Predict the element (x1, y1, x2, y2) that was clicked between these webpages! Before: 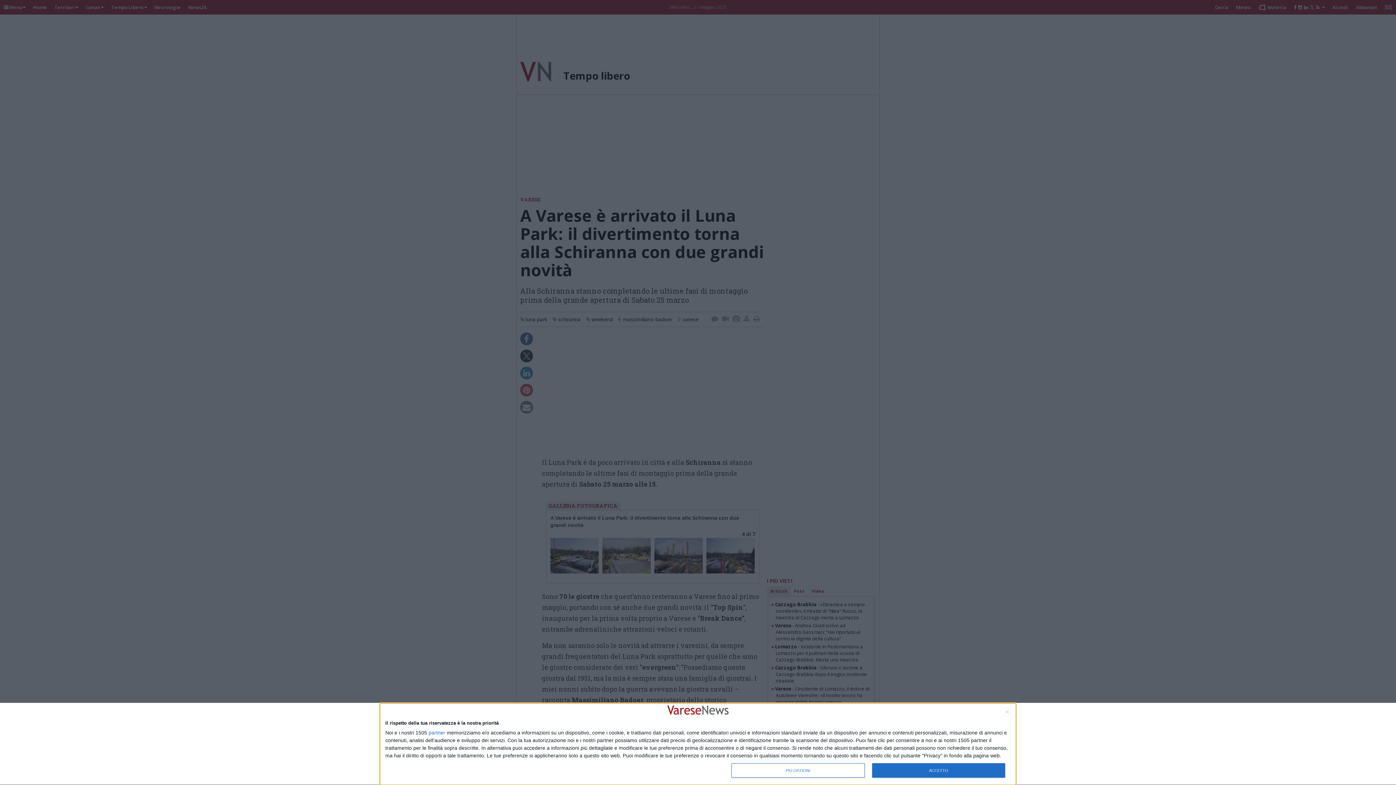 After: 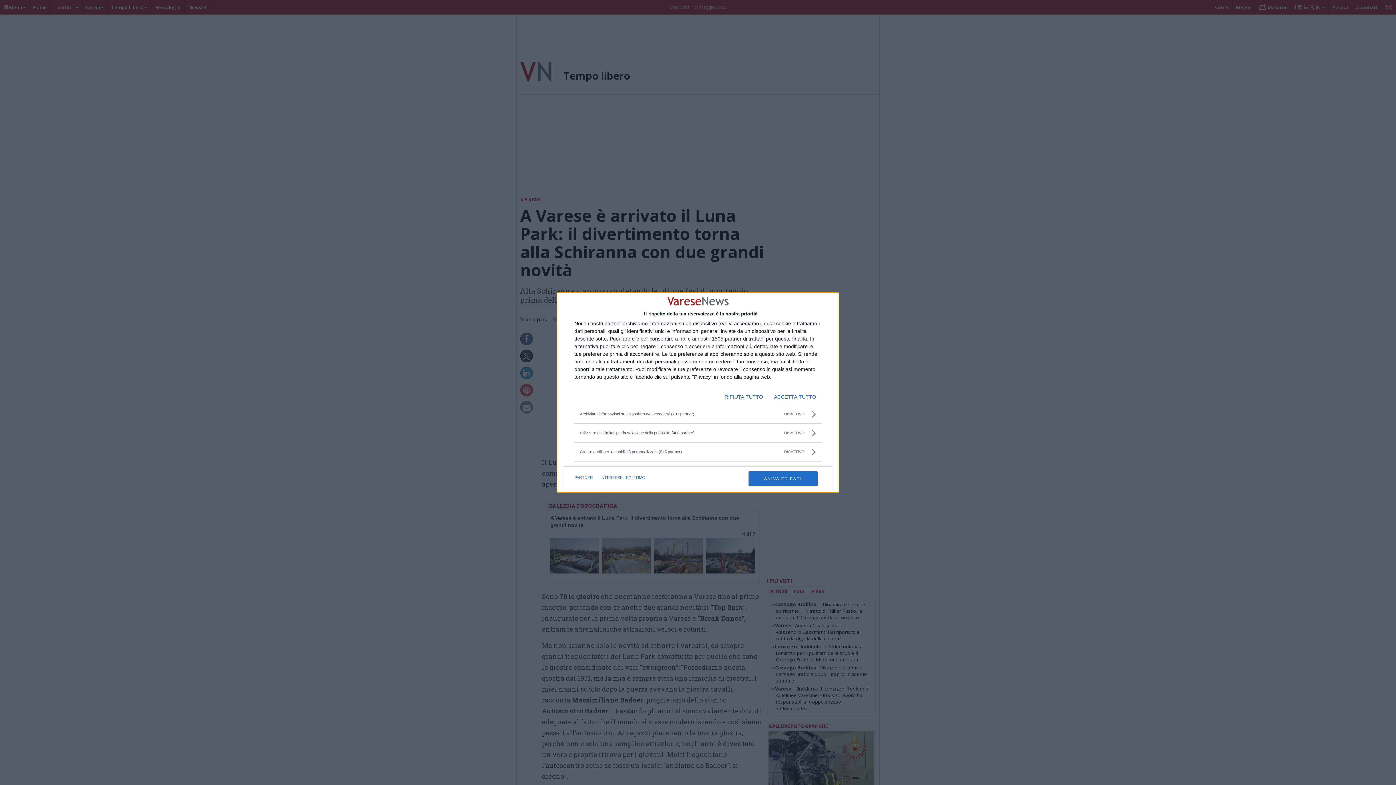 Action: label: PIÙ OPZIONI bbox: (731, 763, 864, 778)